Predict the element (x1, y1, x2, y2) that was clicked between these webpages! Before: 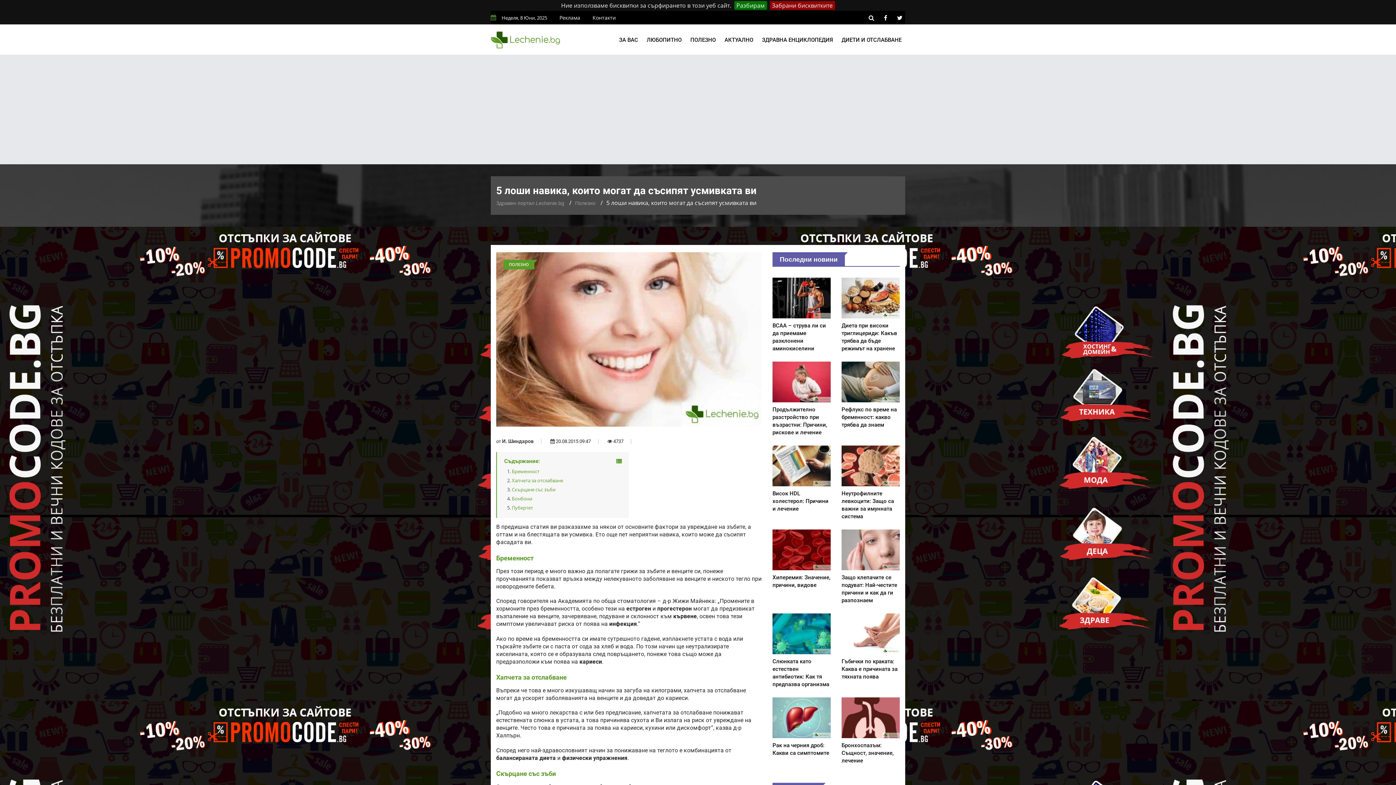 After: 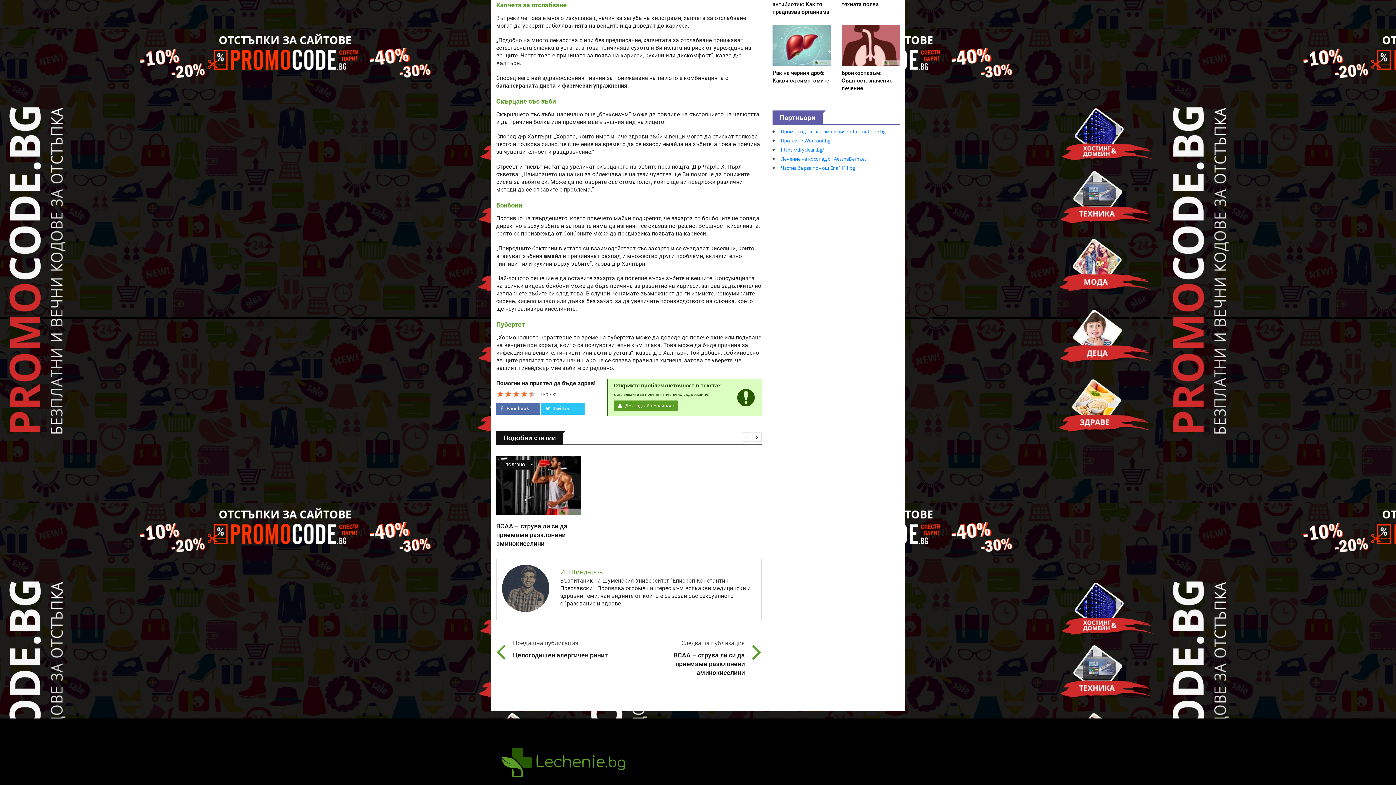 Action: label: Хапчета за отслабване bbox: (512, 477, 563, 484)